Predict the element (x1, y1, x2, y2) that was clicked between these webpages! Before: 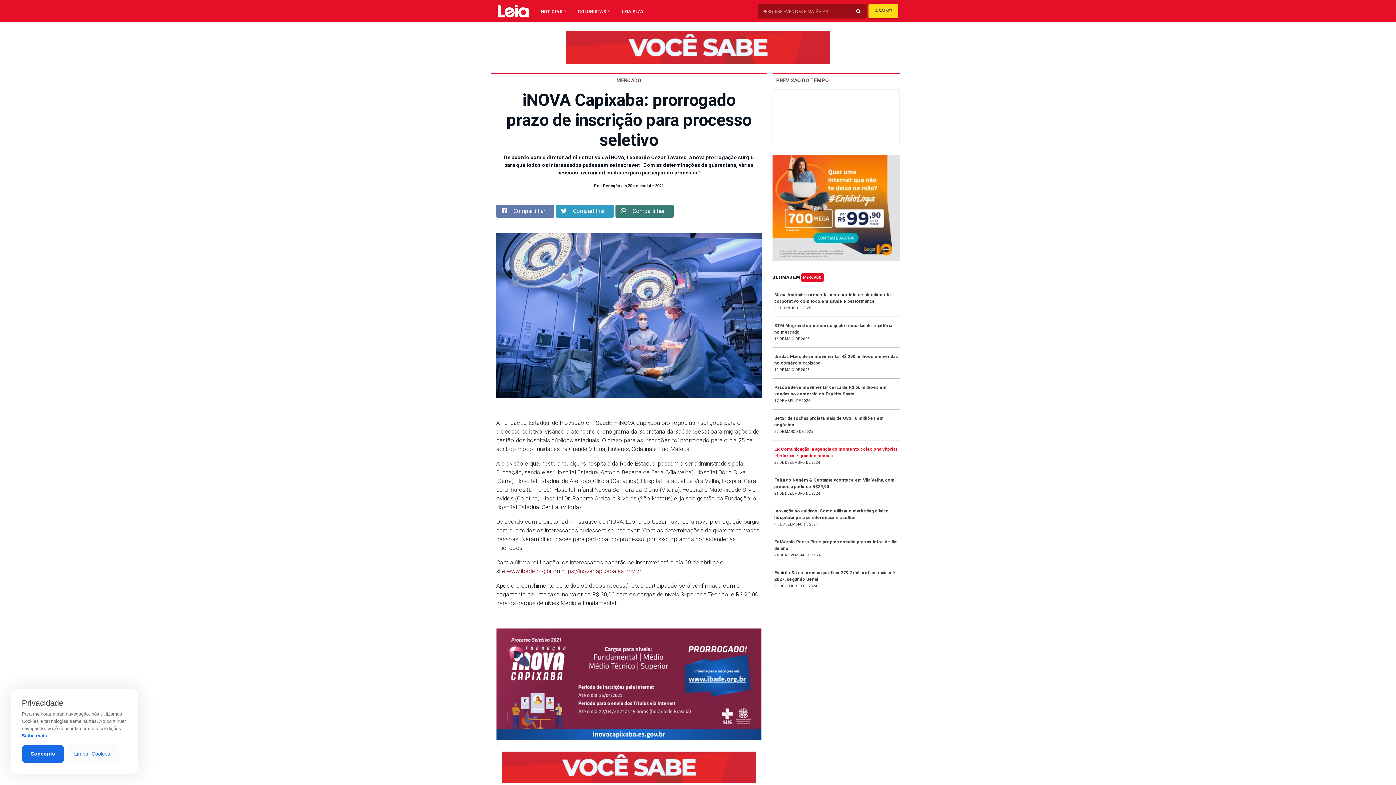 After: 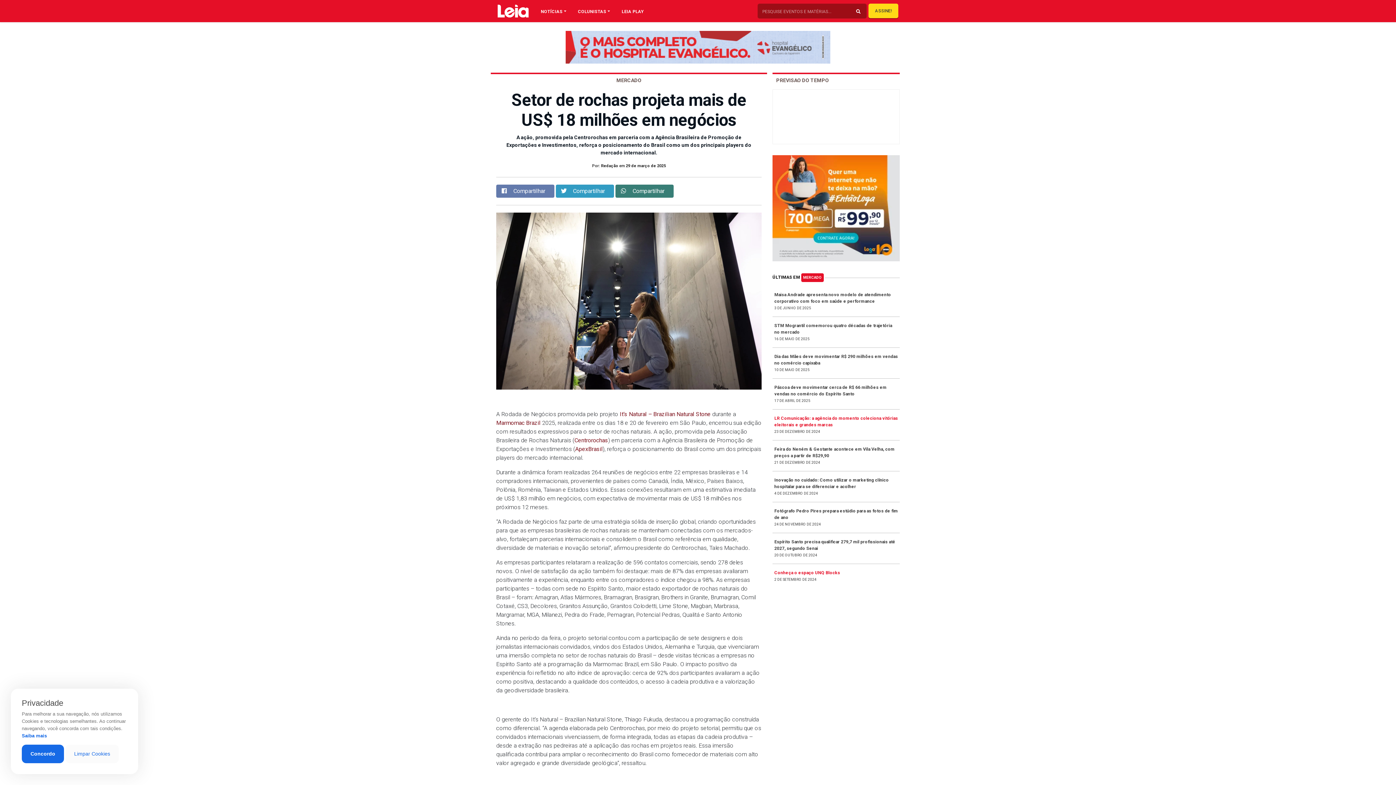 Action: bbox: (772, 409, 900, 440) label: Setor de rochas projeta mais de US$ 18 milhões em negócios
29 DE MARÇO DE 2025